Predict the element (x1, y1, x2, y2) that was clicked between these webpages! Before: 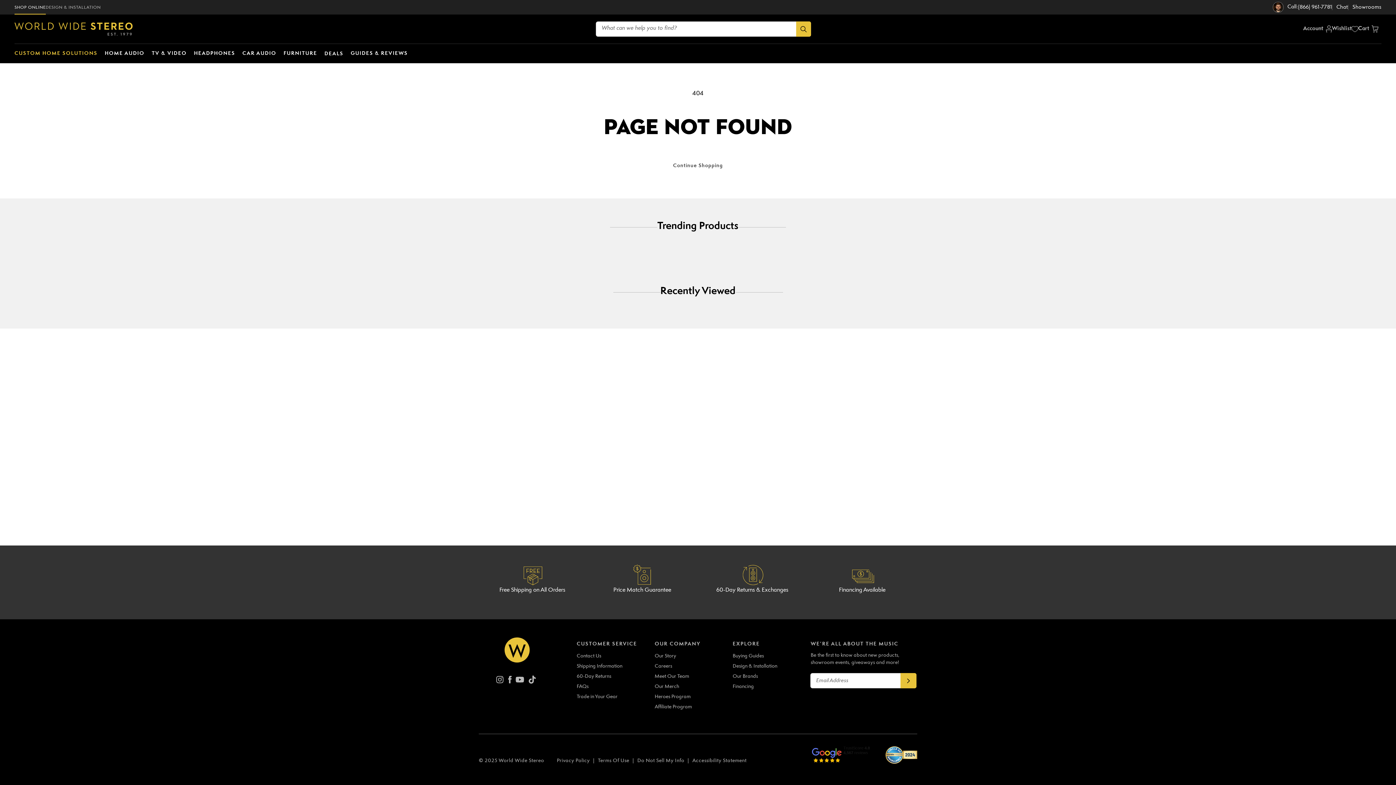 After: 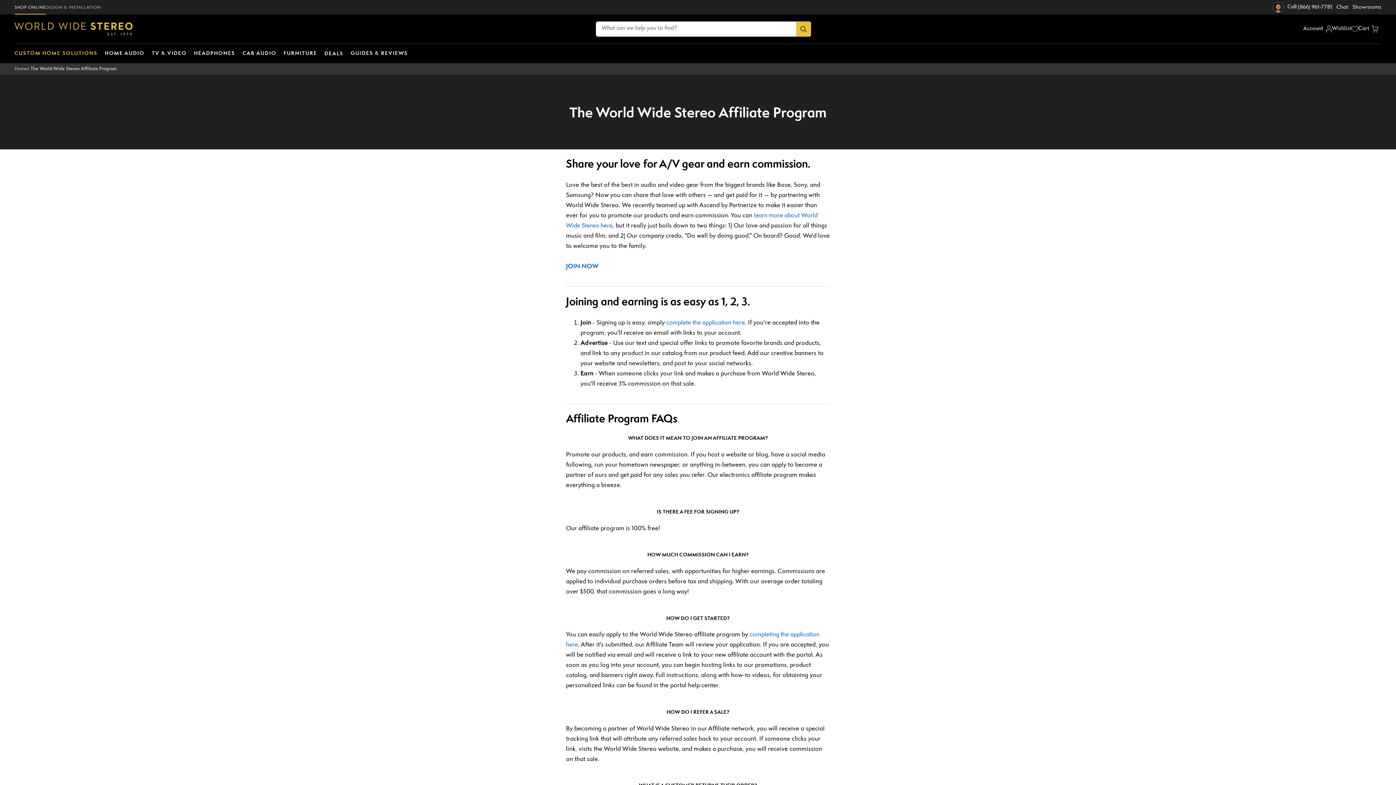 Action: label: Affiliate Program bbox: (654, 703, 692, 710)